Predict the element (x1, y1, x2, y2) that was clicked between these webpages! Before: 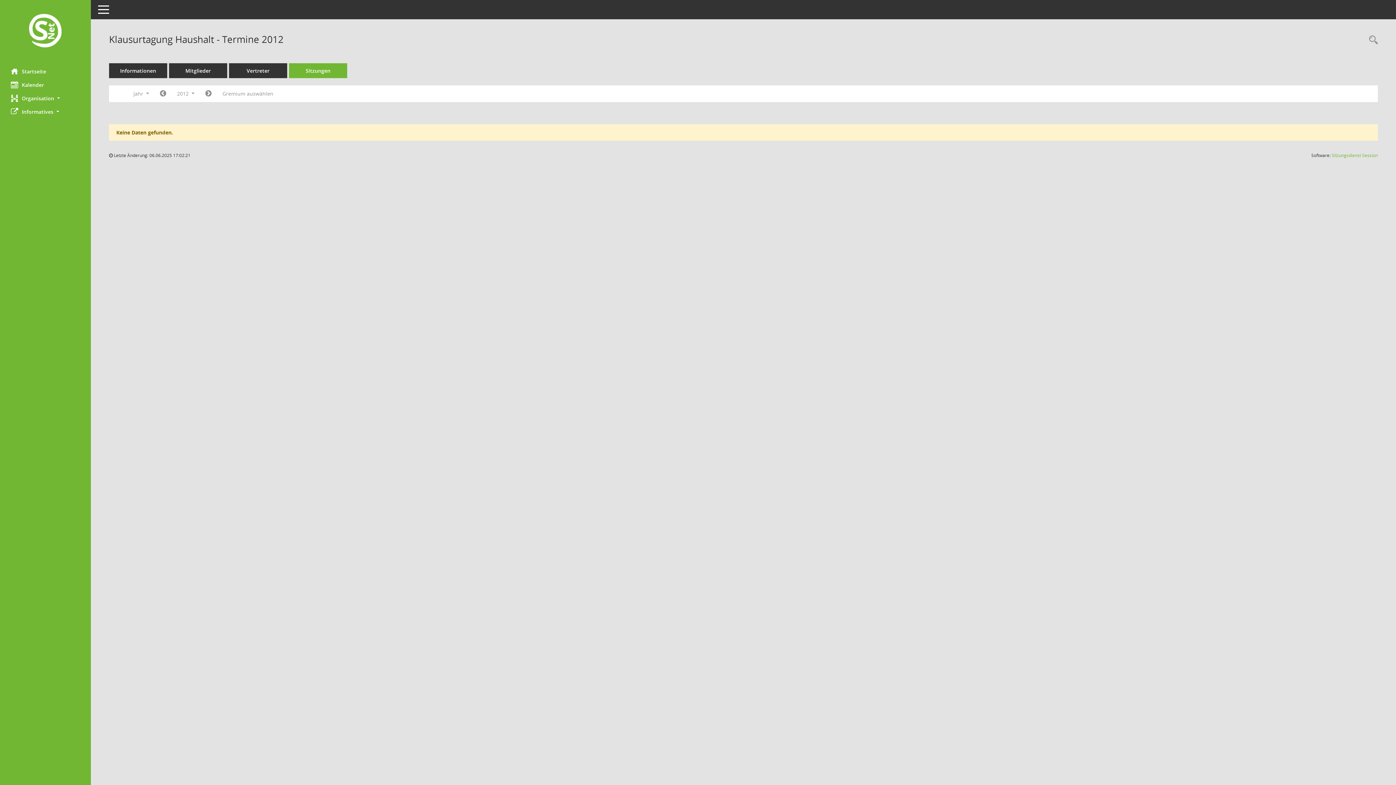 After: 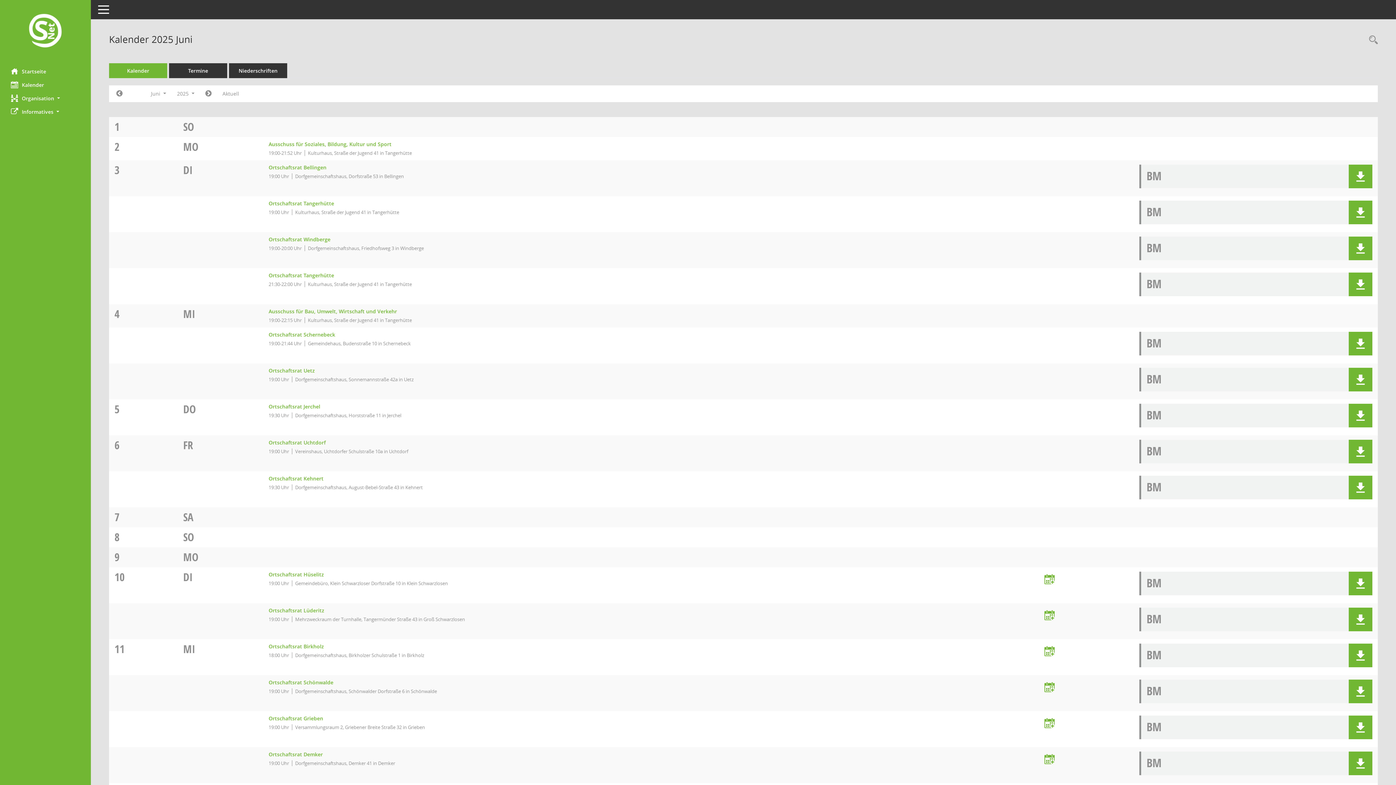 Action: bbox: (0, 78, 90, 91) label: Diese Seite enthält eine kalendarische Übersicht der Sitzungstermine für einen Monat.